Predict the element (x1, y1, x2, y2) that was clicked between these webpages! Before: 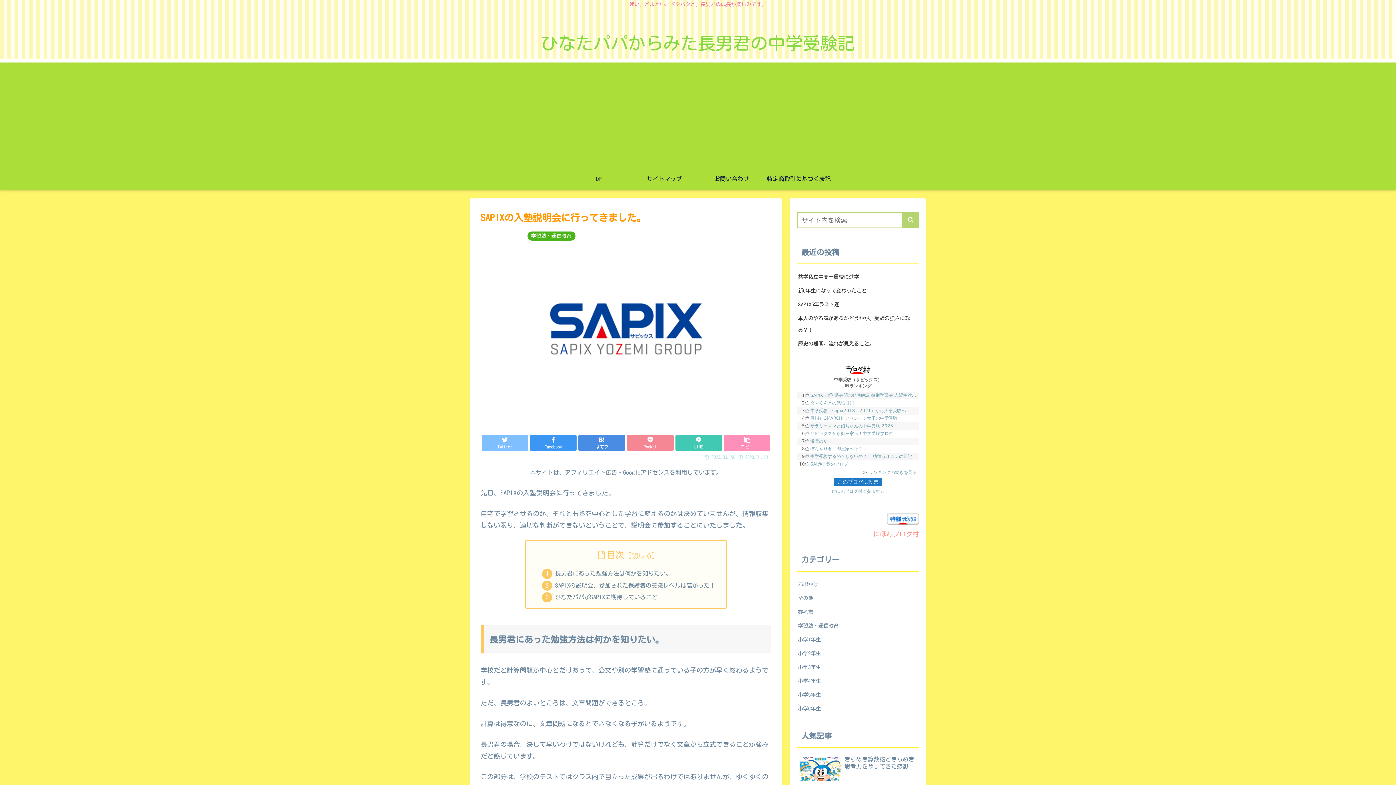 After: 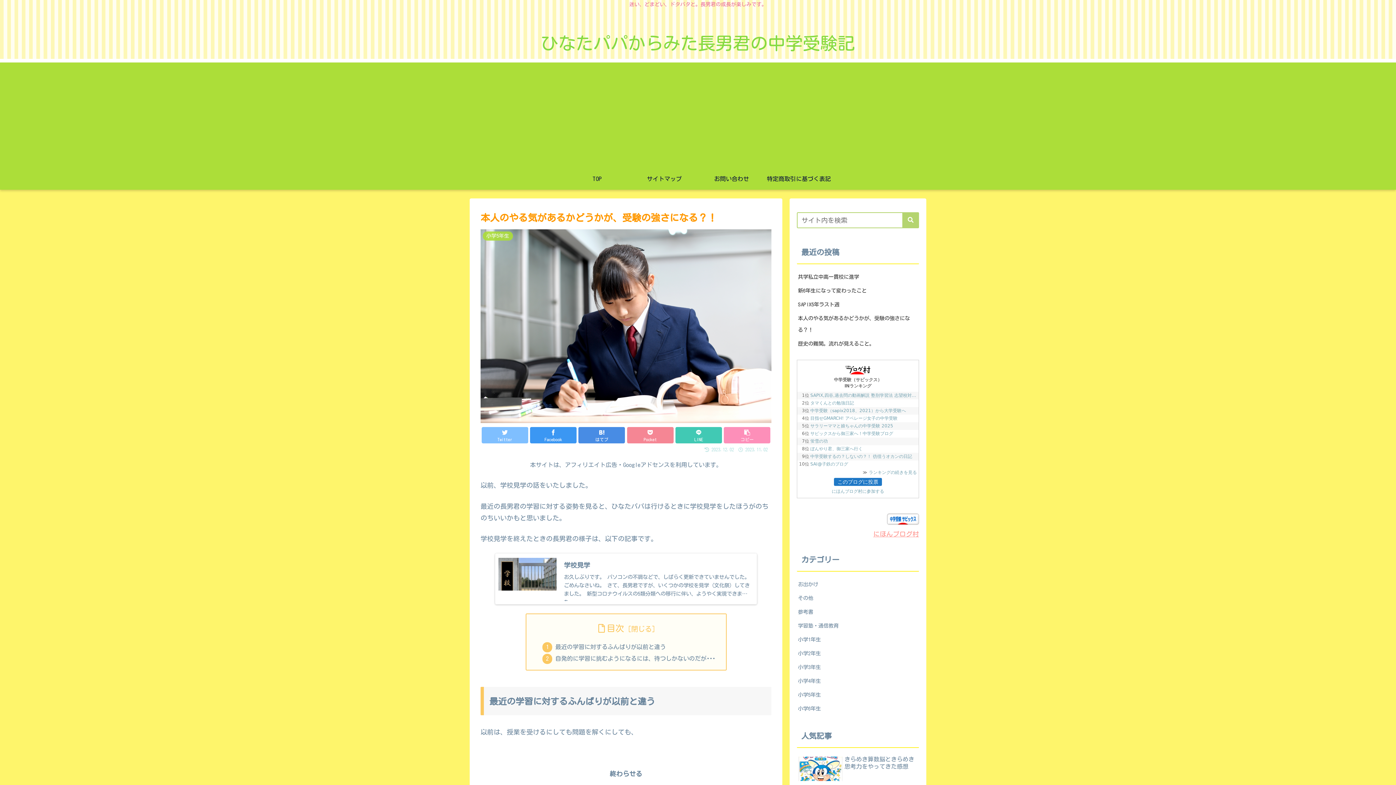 Action: bbox: (797, 311, 919, 337) label: 本人のやる気があるかどうかが、受験の強さになる？！